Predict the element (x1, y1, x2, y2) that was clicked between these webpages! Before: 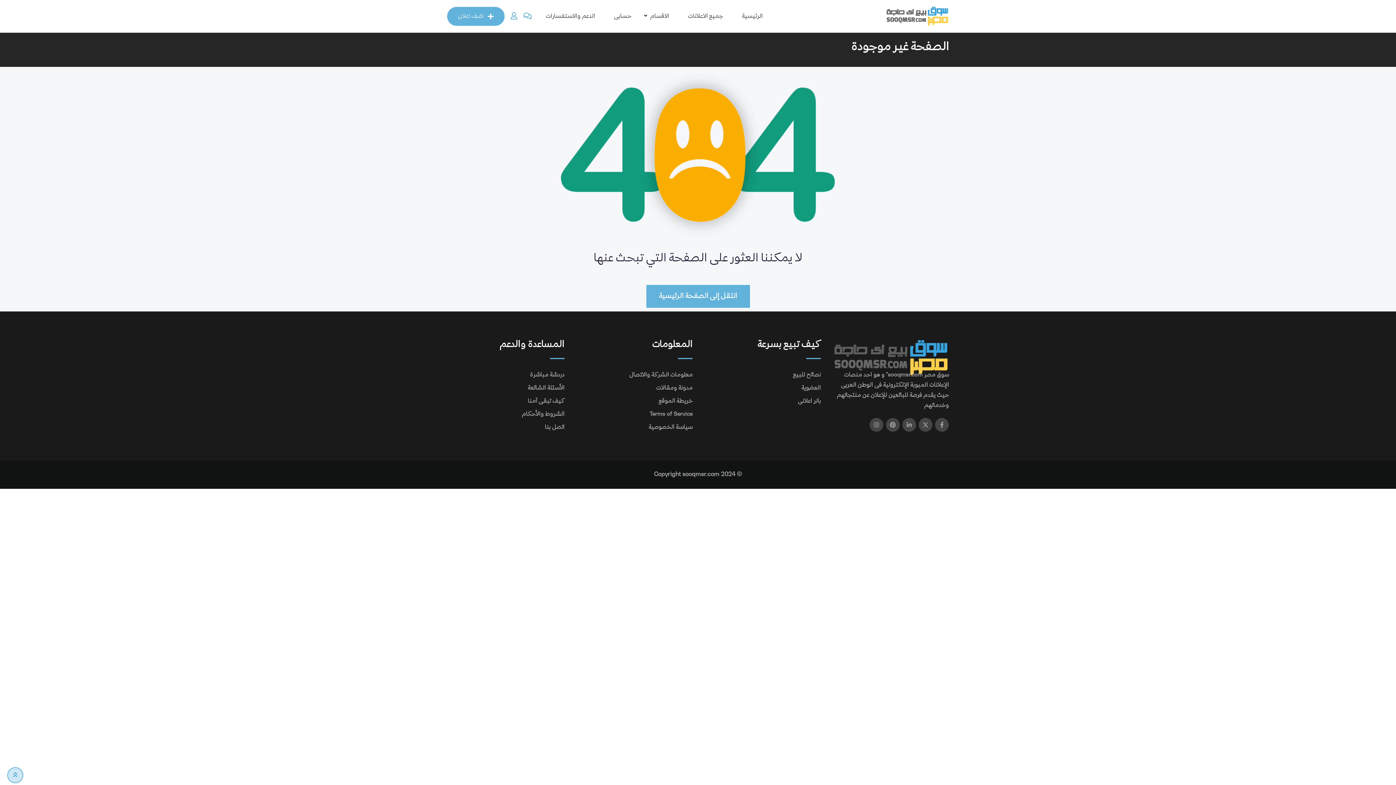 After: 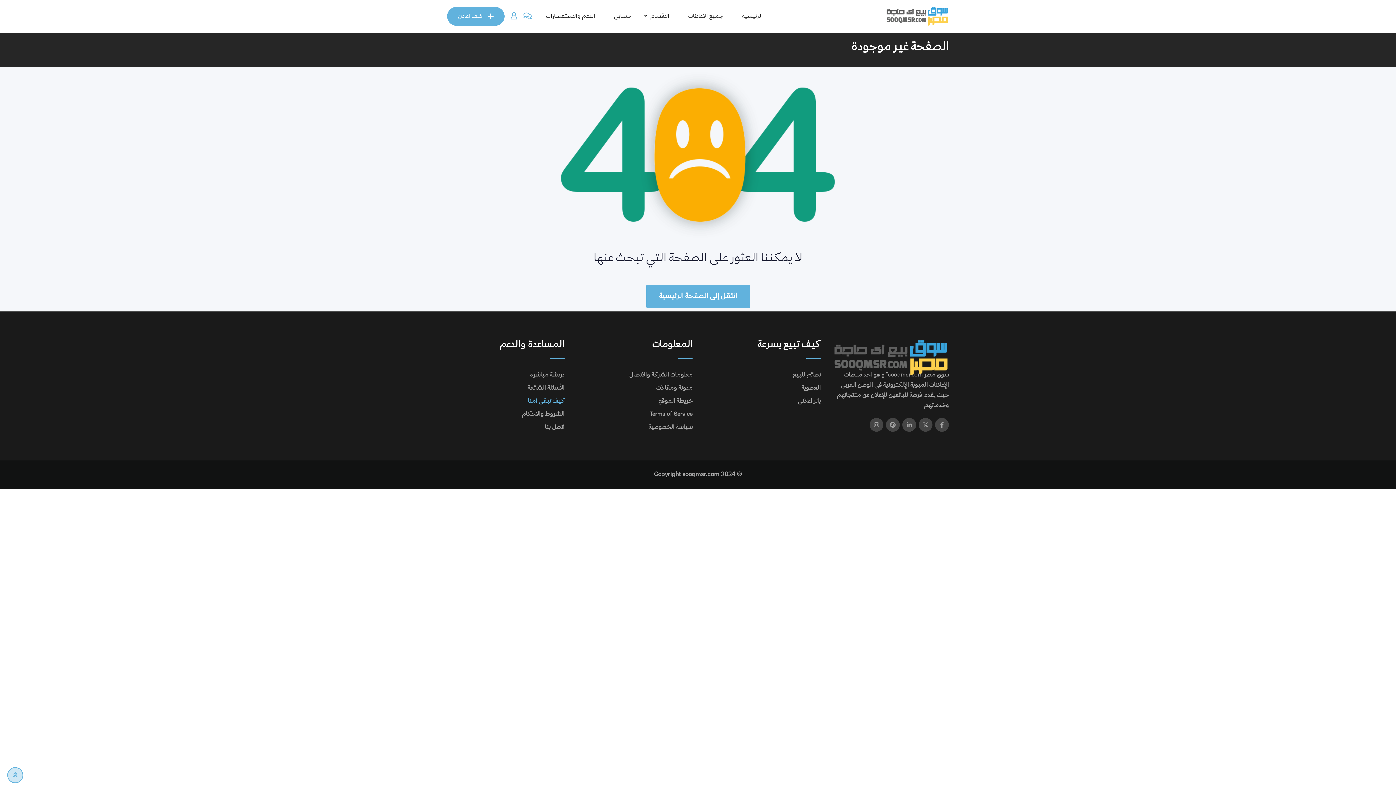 Action: bbox: (527, 398, 564, 404) label: كيف تبقى آمنا